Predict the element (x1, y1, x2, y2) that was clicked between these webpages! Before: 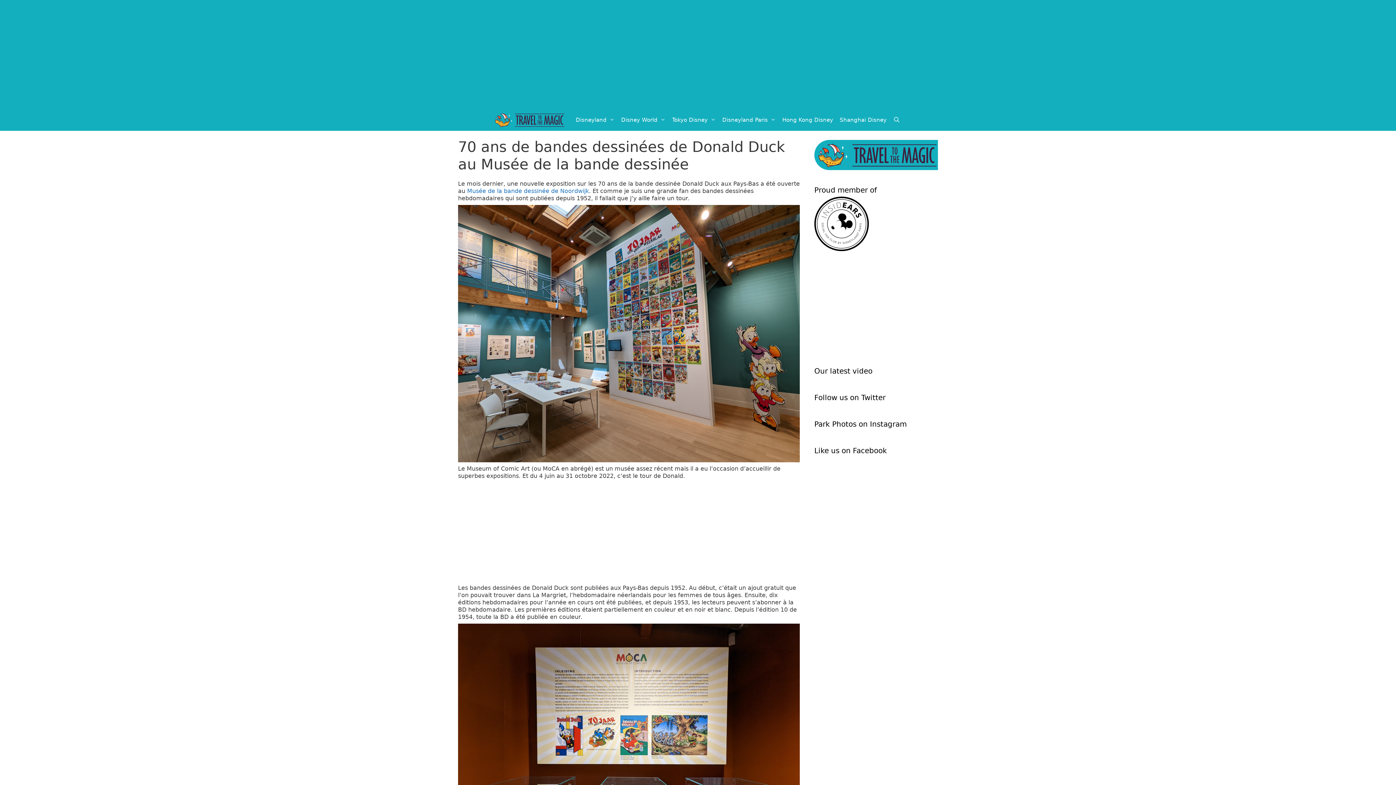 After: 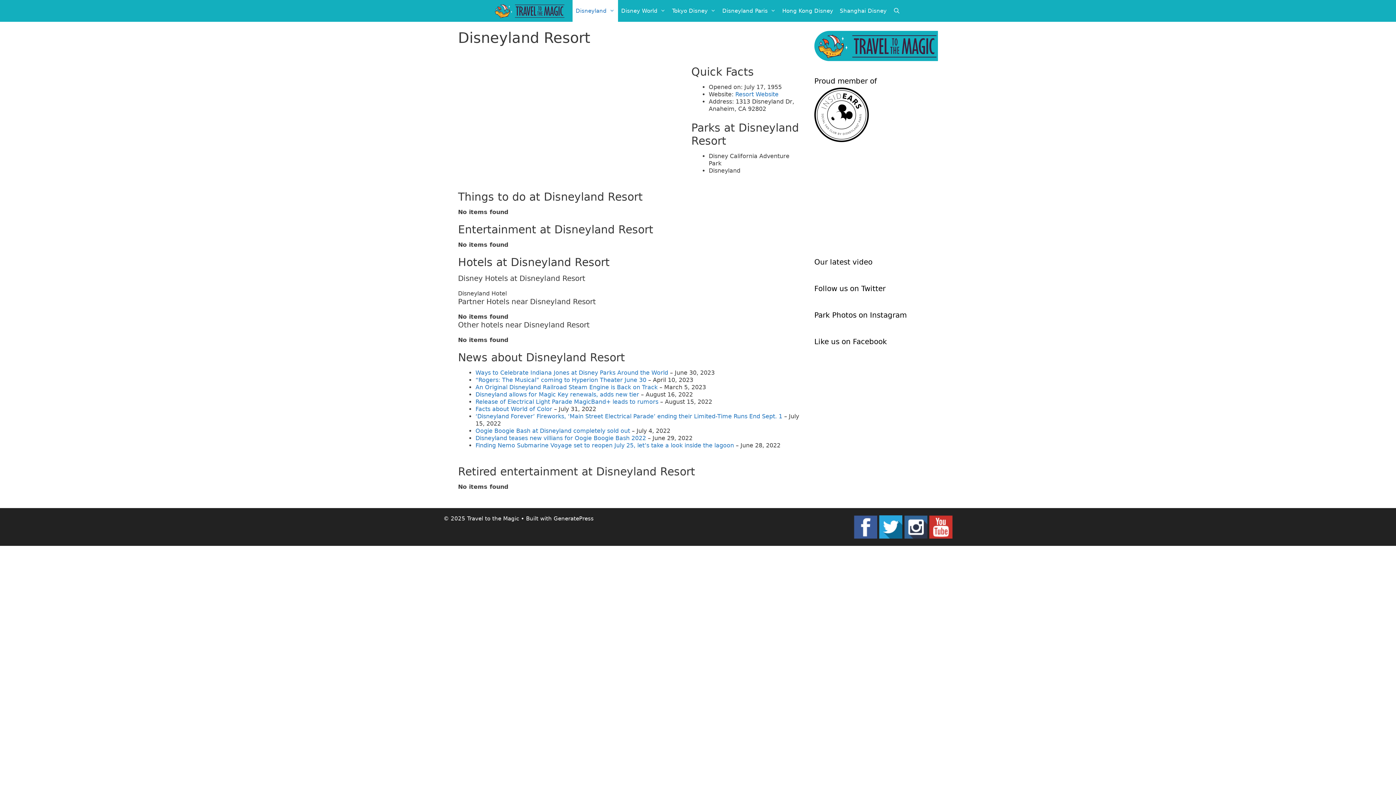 Action: bbox: (572, 109, 618, 130) label: Disneyland